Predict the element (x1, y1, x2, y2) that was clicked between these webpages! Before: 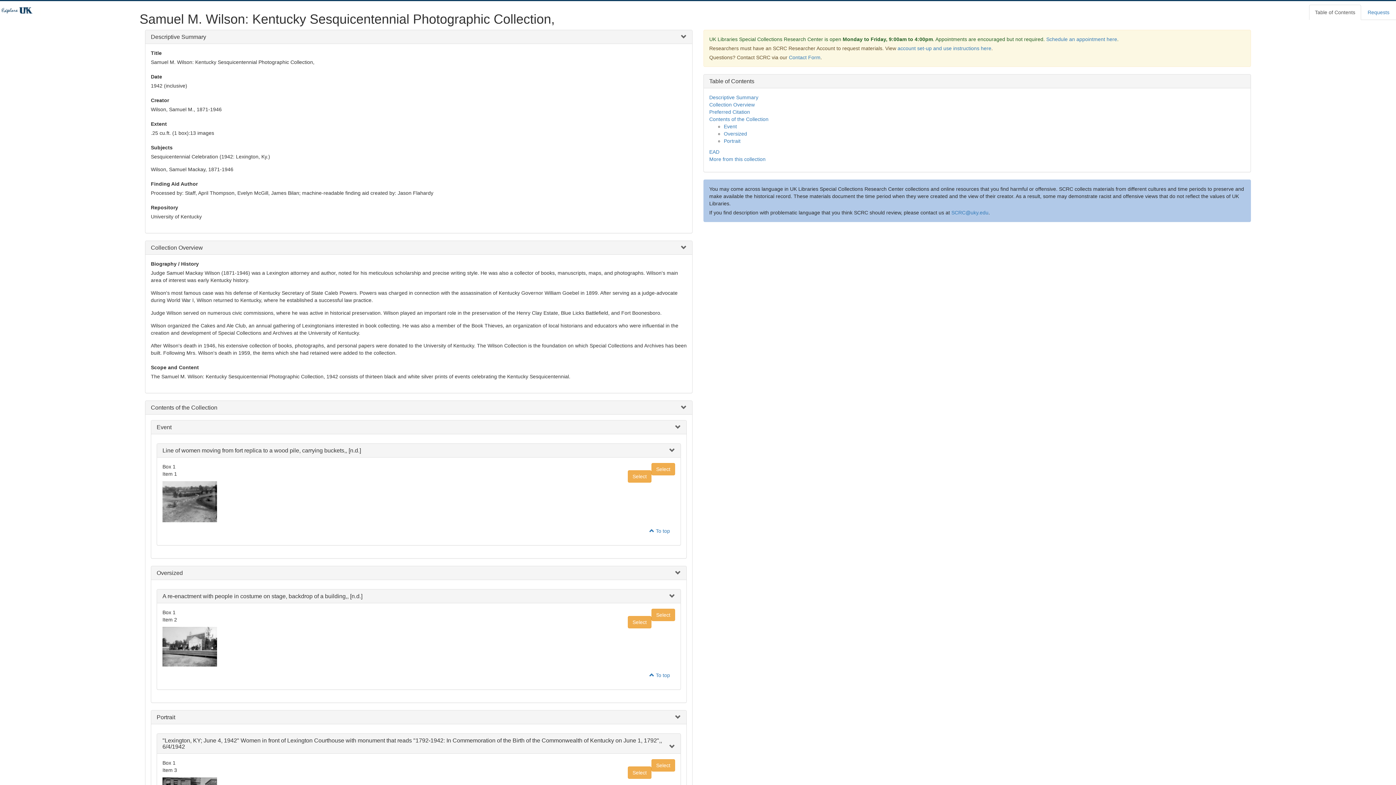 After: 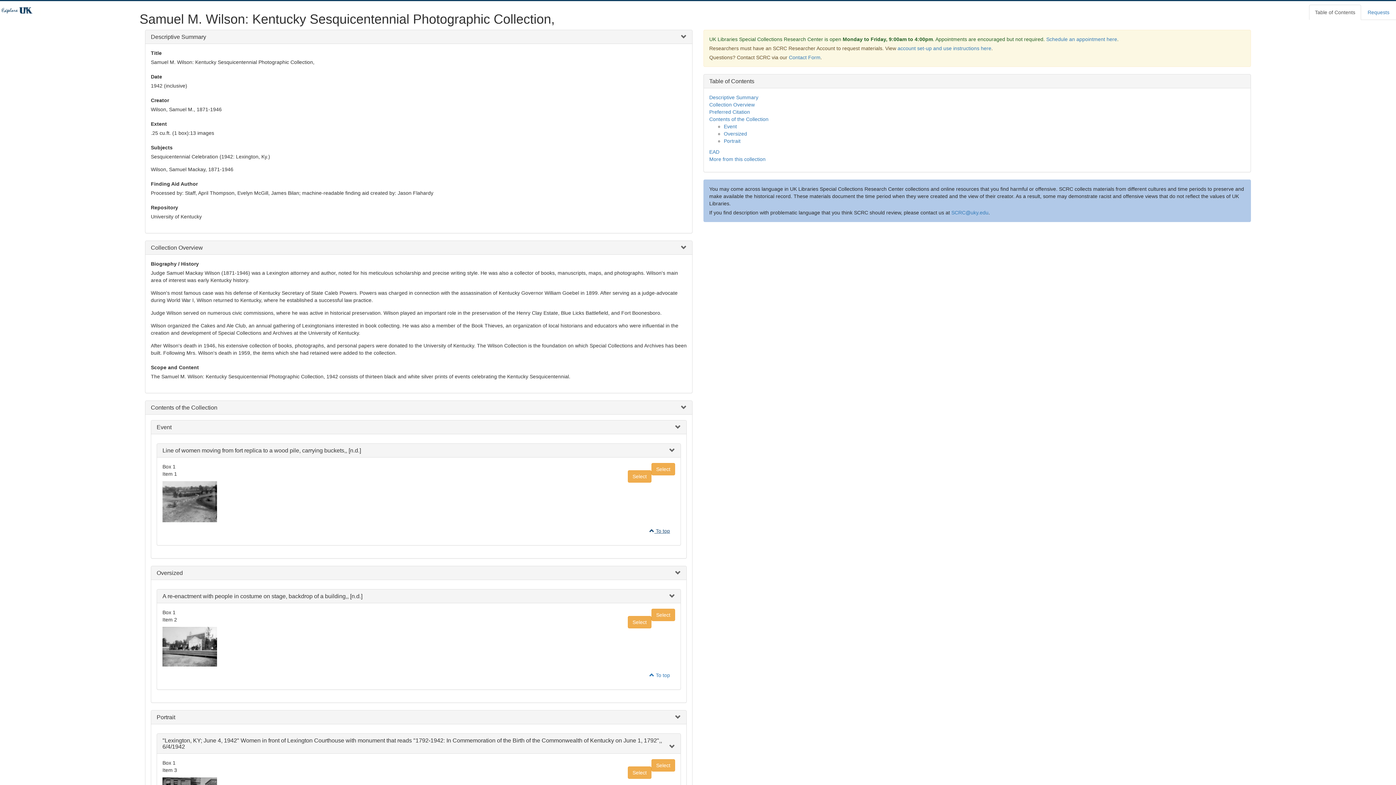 Action: bbox: (644, 522, 675, 540) label:  To top